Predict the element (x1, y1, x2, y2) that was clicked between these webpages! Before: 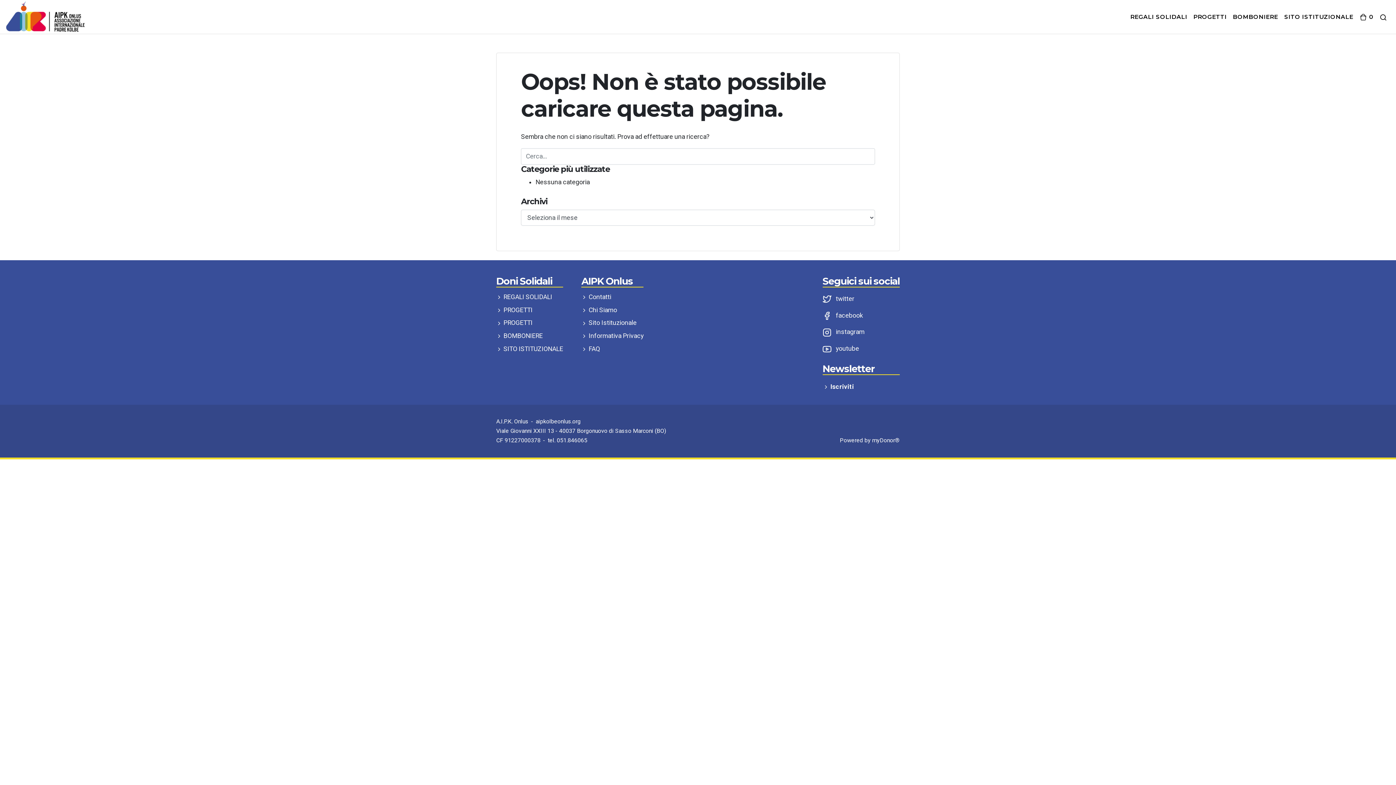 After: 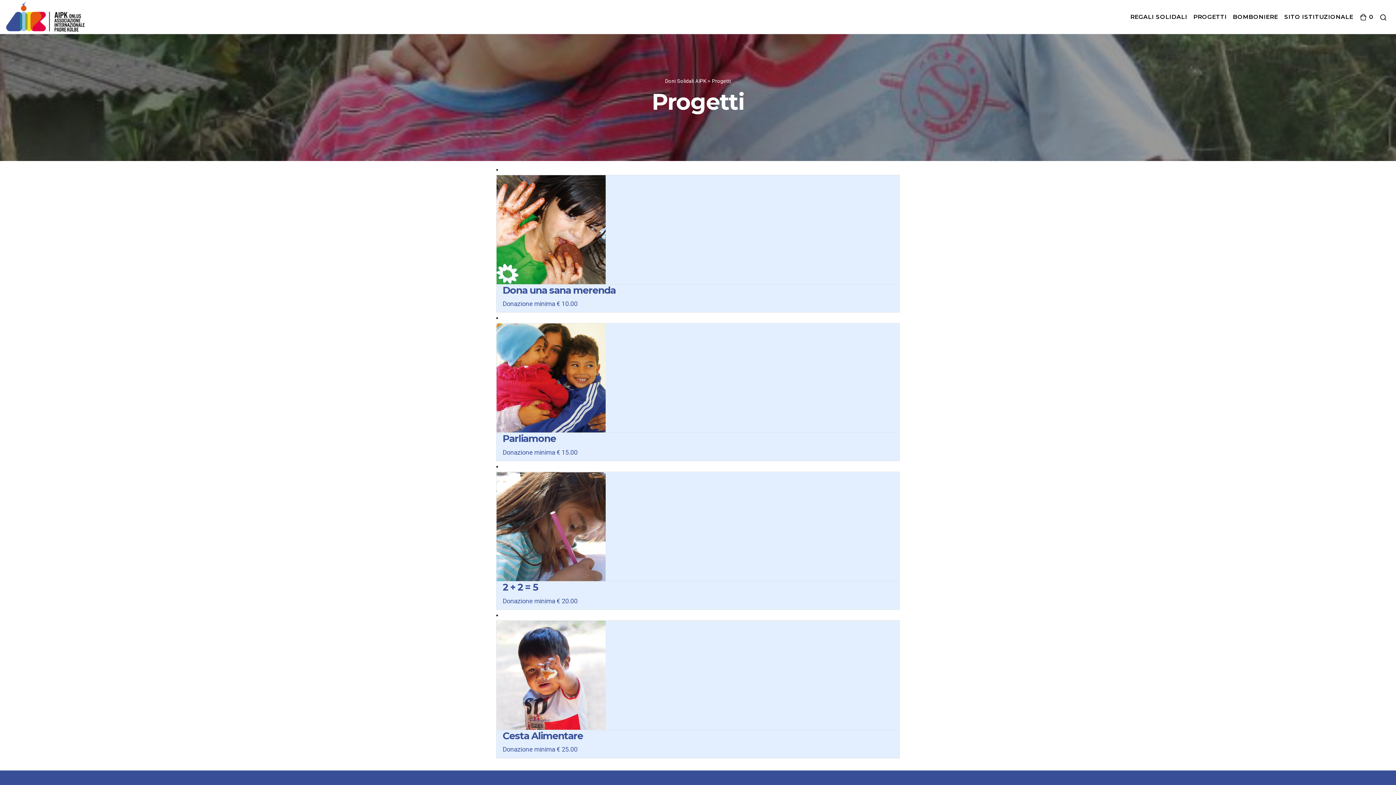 Action: label:  PROGETTI bbox: (496, 306, 532, 313)